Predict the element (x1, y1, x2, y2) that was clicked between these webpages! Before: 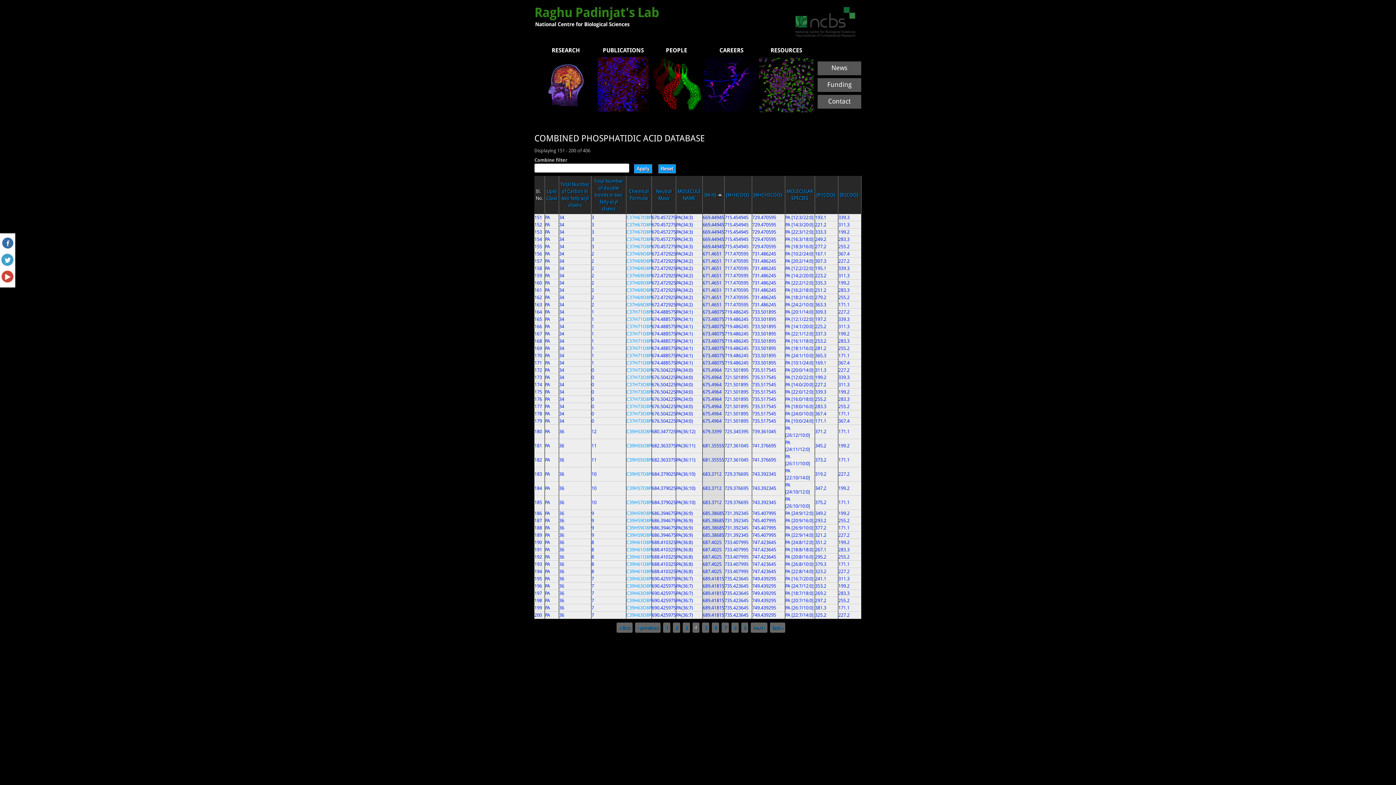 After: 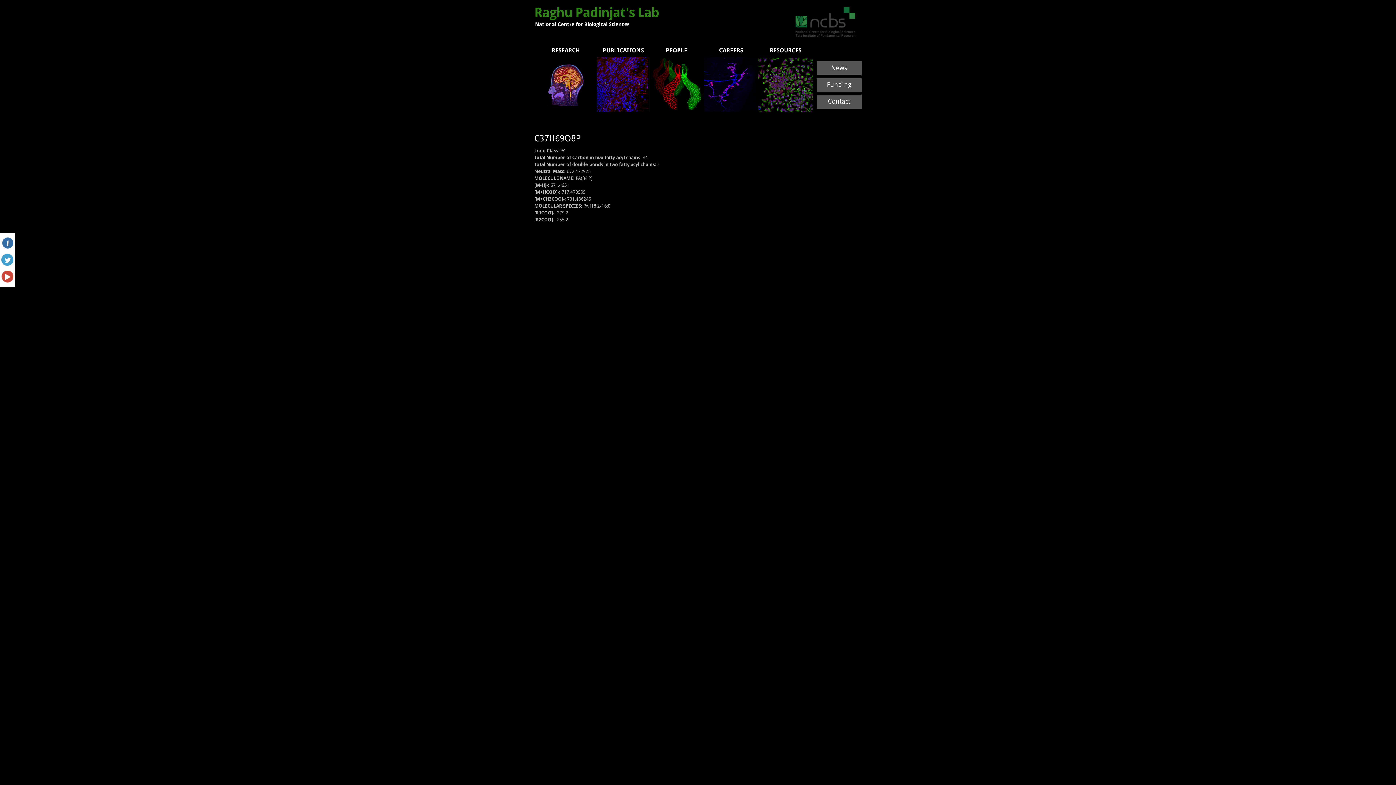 Action: label: C37H69O8P bbox: (626, 294, 651, 300)